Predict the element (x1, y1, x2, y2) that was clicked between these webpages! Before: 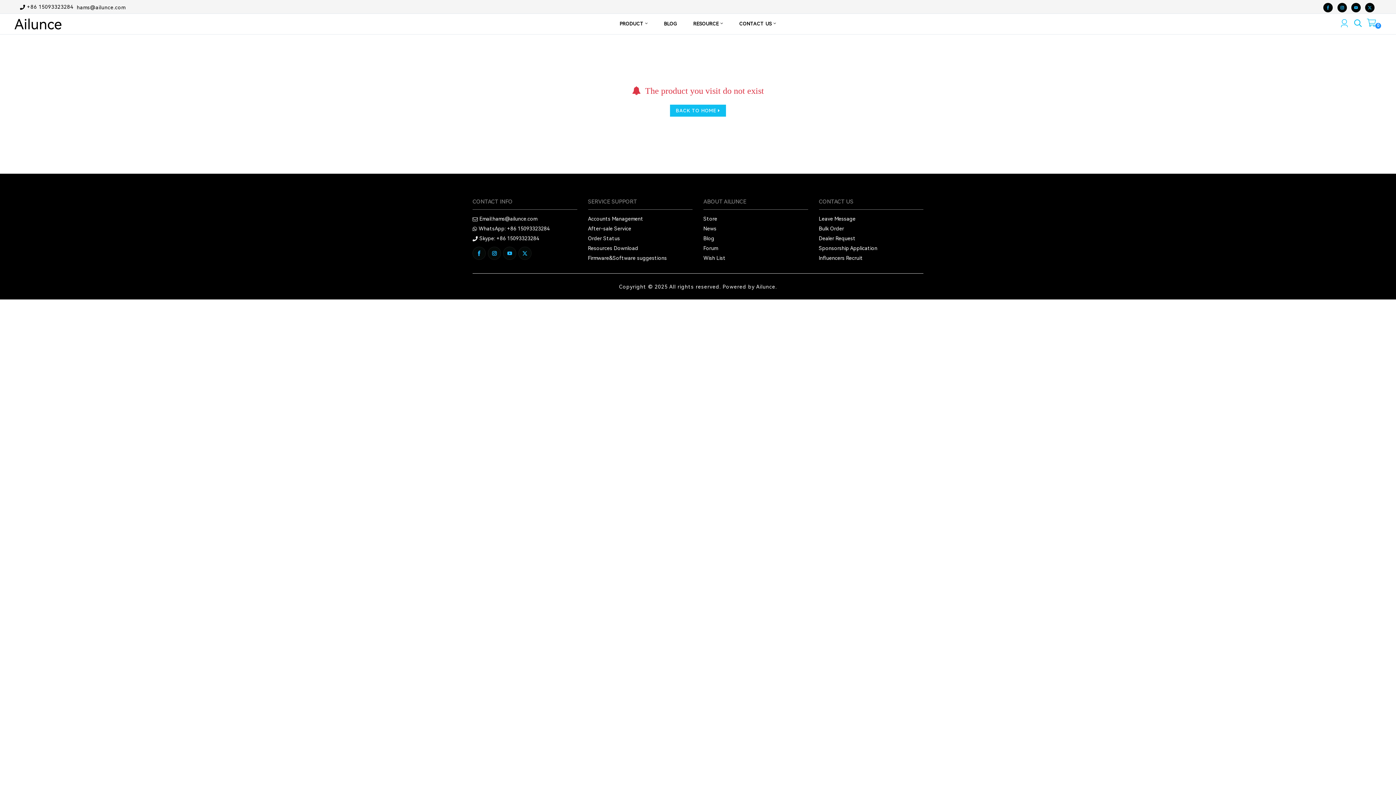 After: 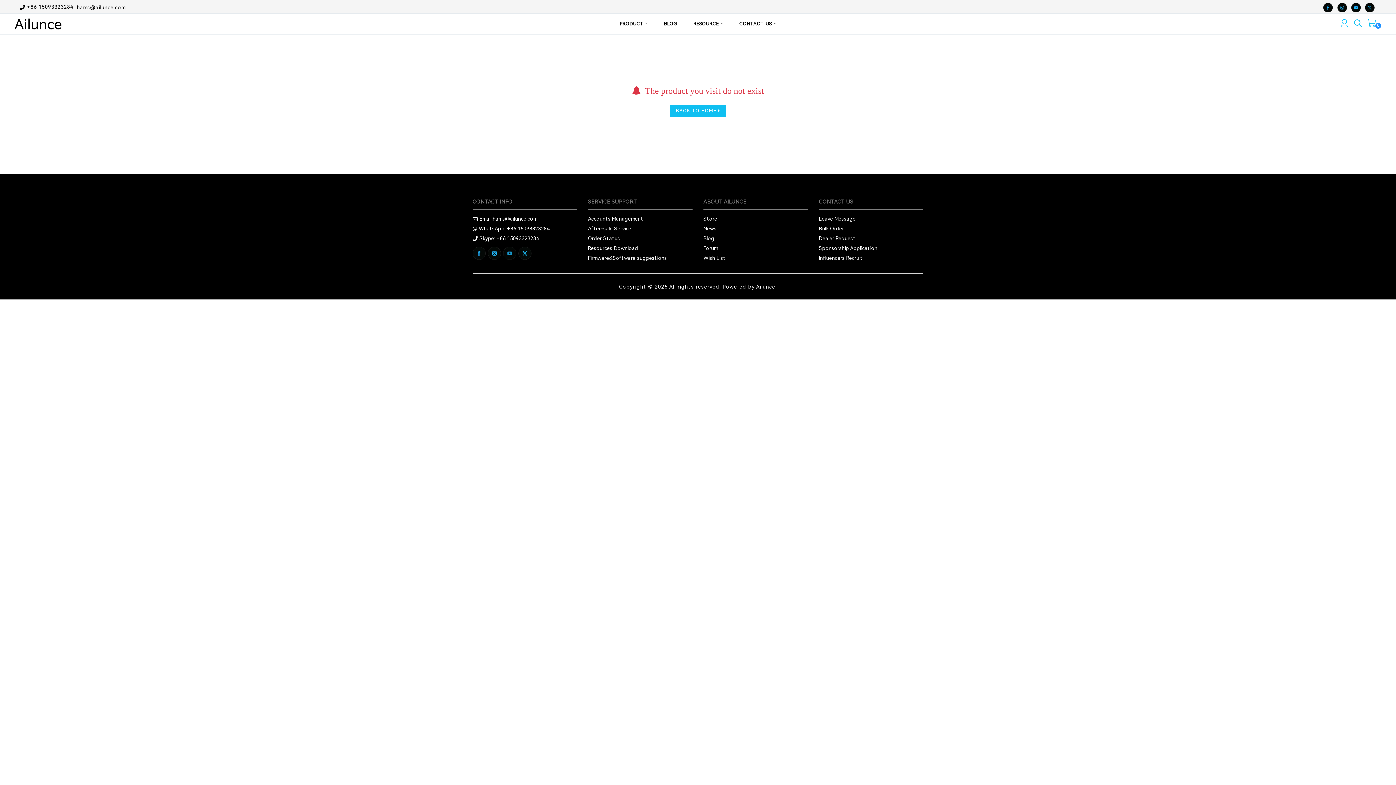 Action: bbox: (503, 247, 516, 260)